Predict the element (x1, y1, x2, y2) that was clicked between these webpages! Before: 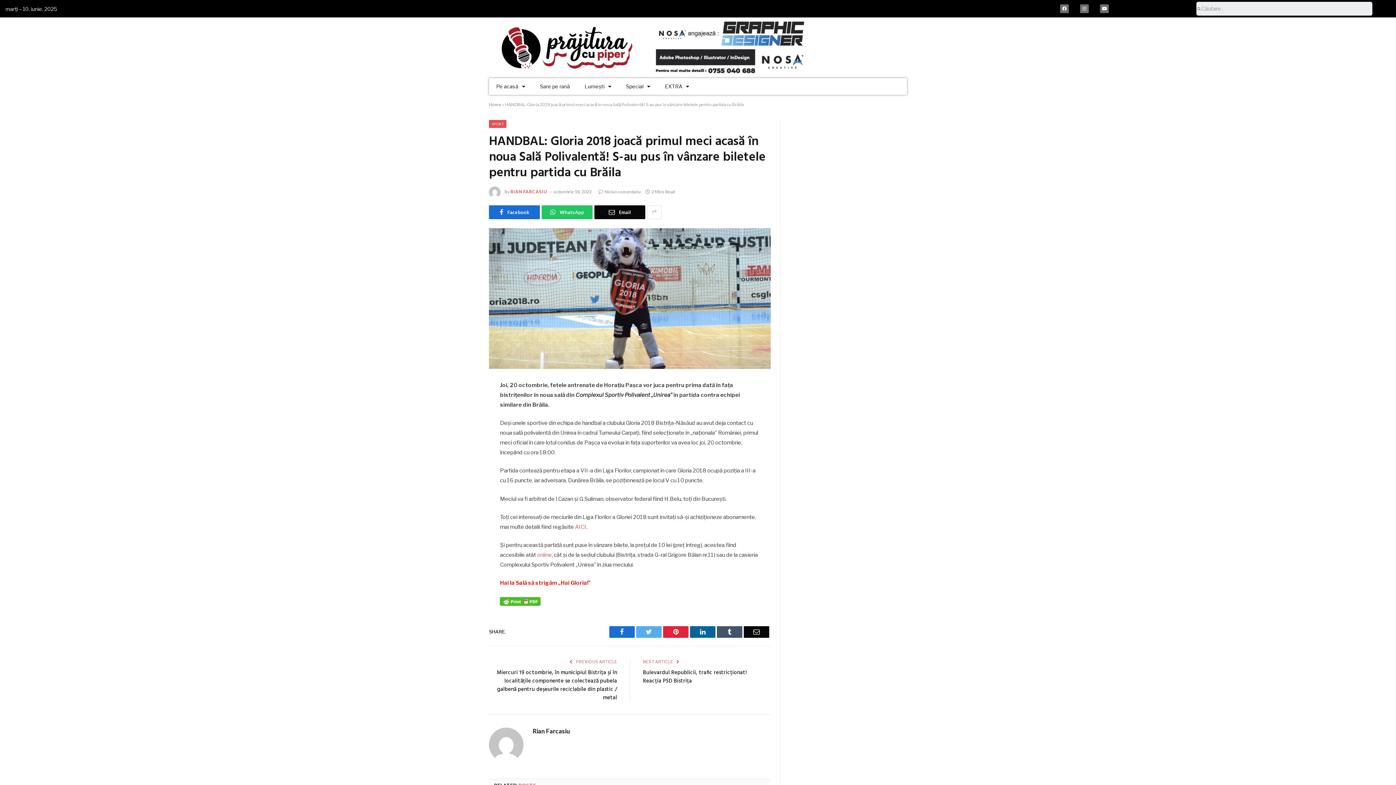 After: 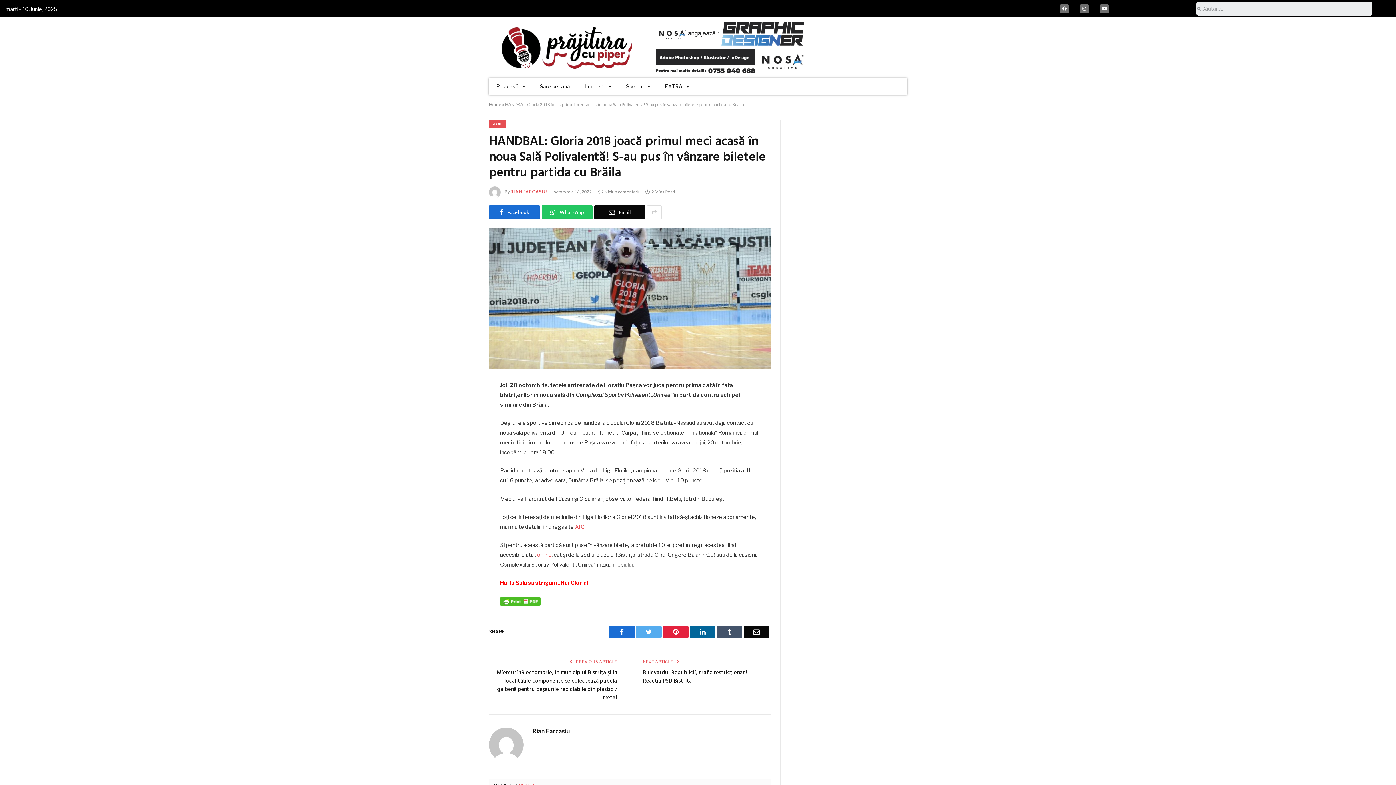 Action: label: Niciun comentariu bbox: (598, 189, 641, 194)